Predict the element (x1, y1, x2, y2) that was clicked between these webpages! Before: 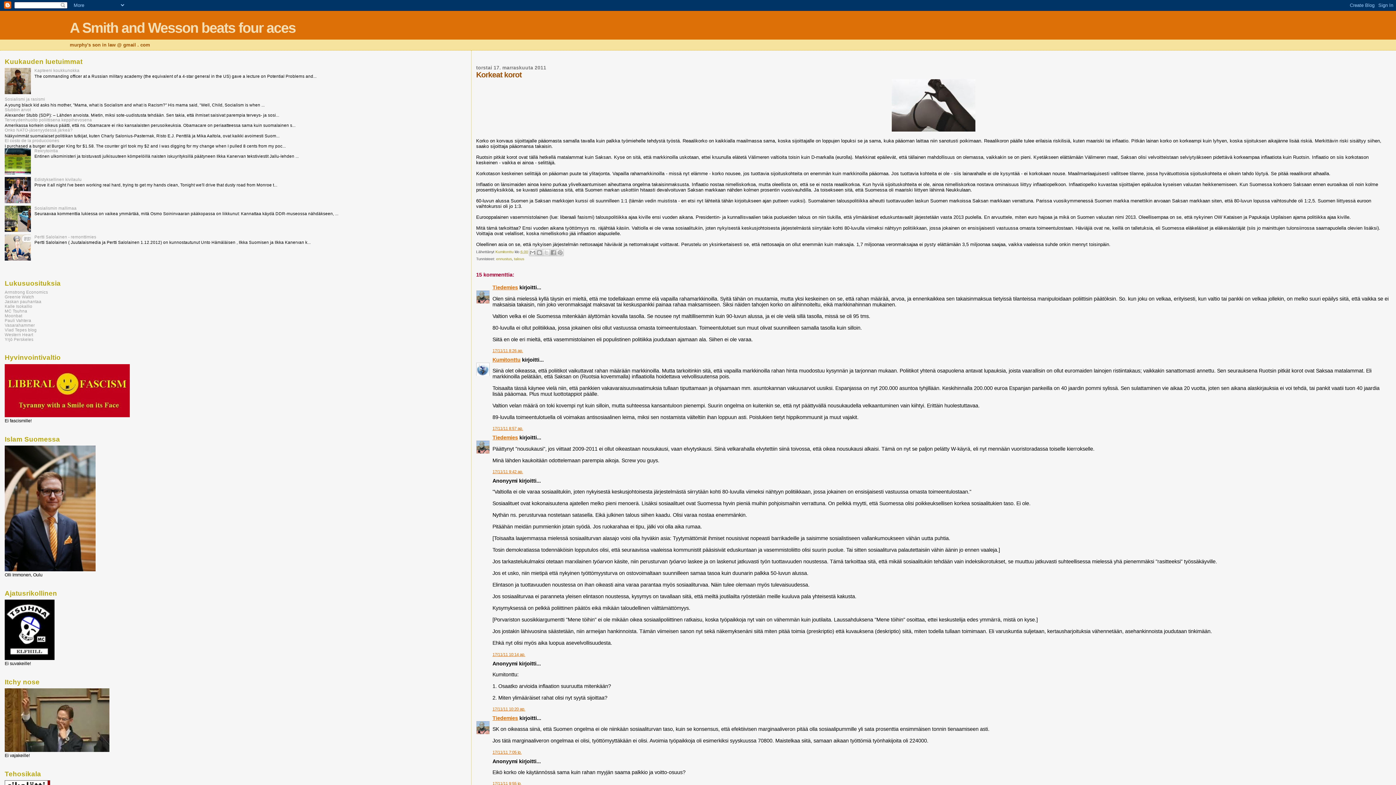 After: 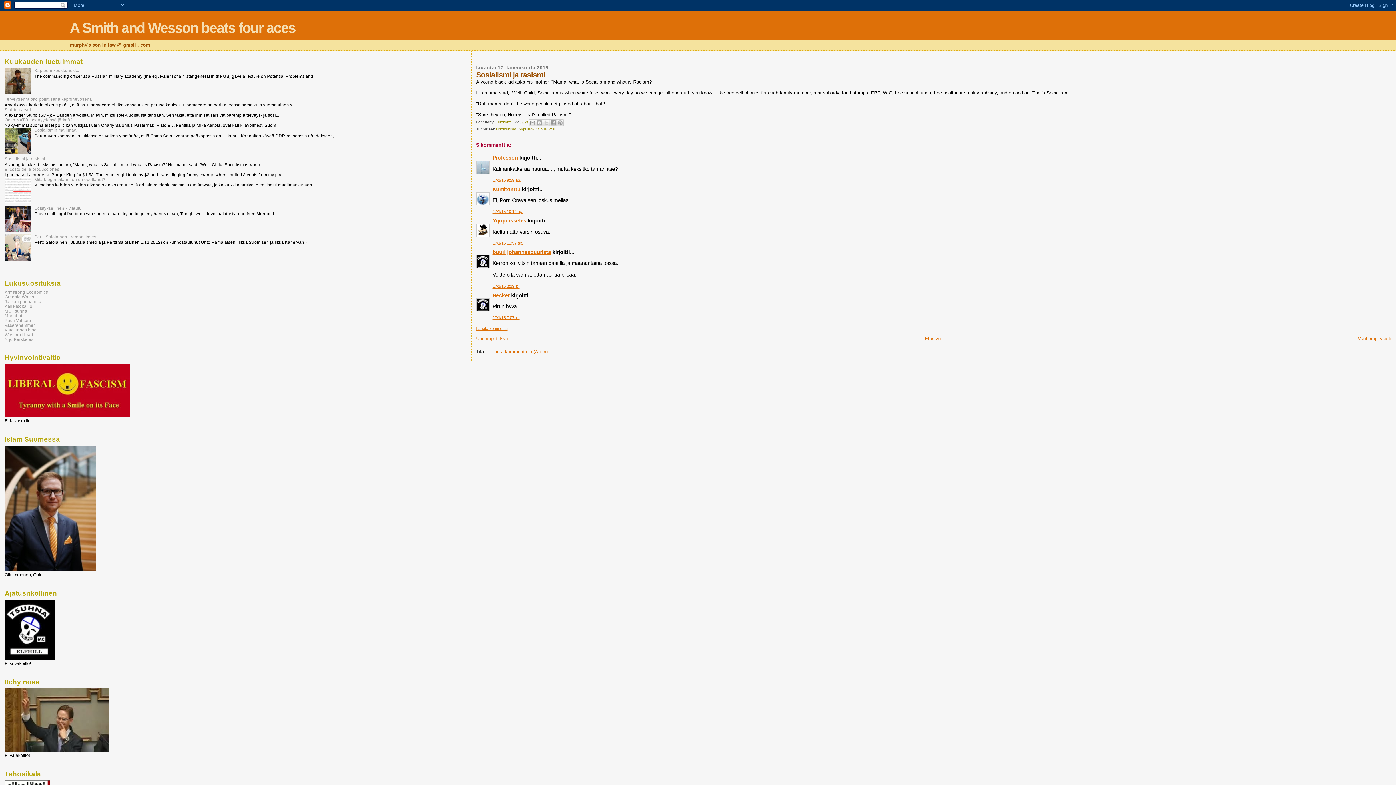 Action: bbox: (4, 96, 45, 101) label: Sosialismi ja rasismi